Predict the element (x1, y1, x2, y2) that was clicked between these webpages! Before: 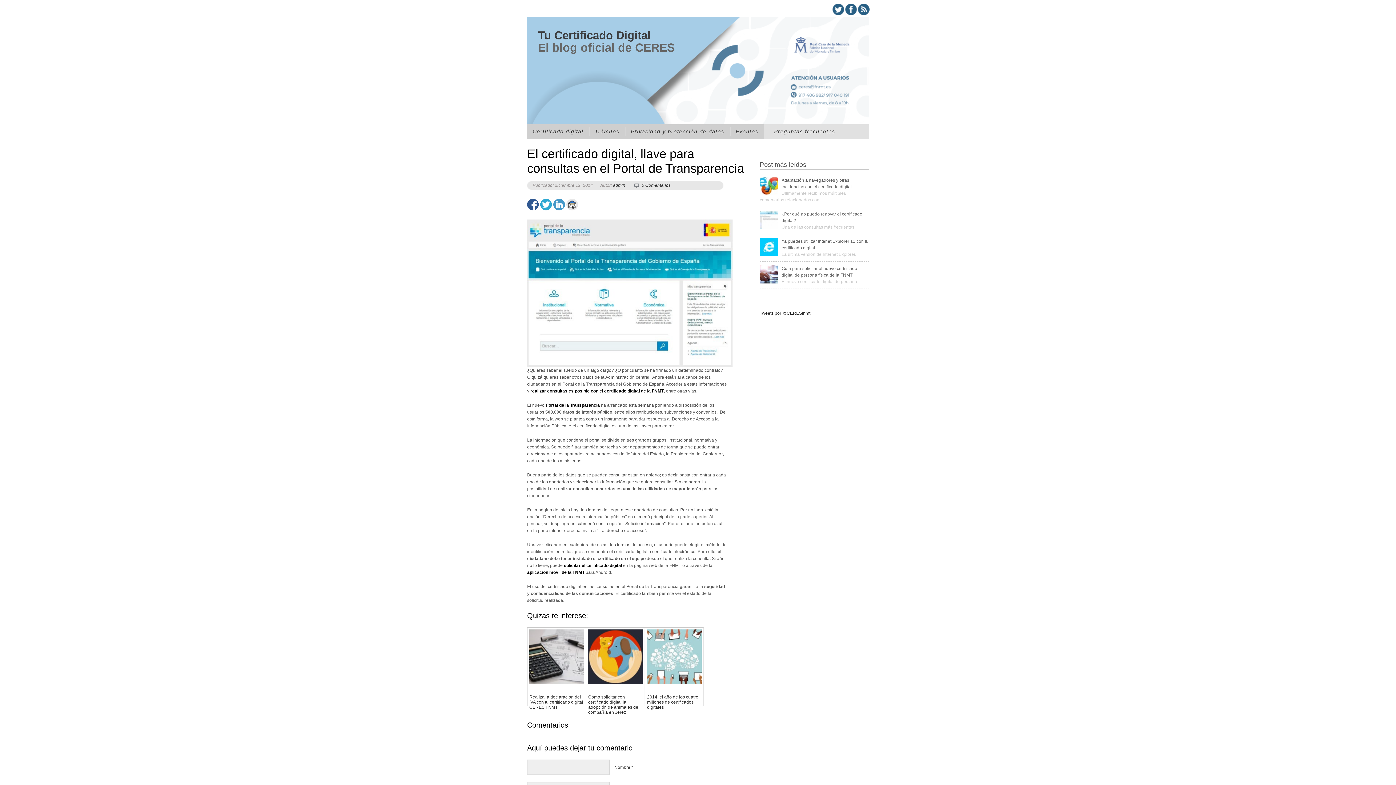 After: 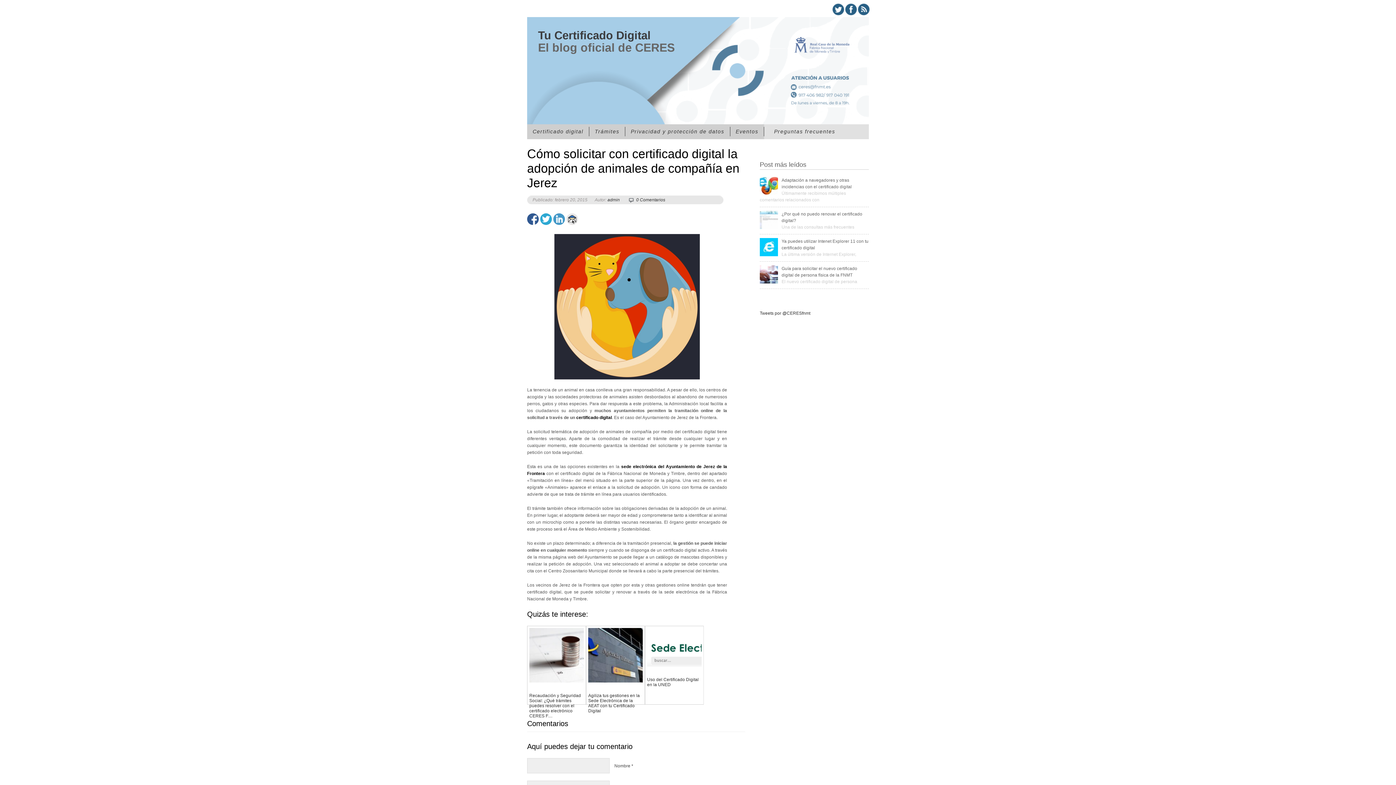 Action: bbox: (588, 689, 642, 718) label: 

Cómo solicitar con certificado digital la adopción de animales de compañía en Jerez